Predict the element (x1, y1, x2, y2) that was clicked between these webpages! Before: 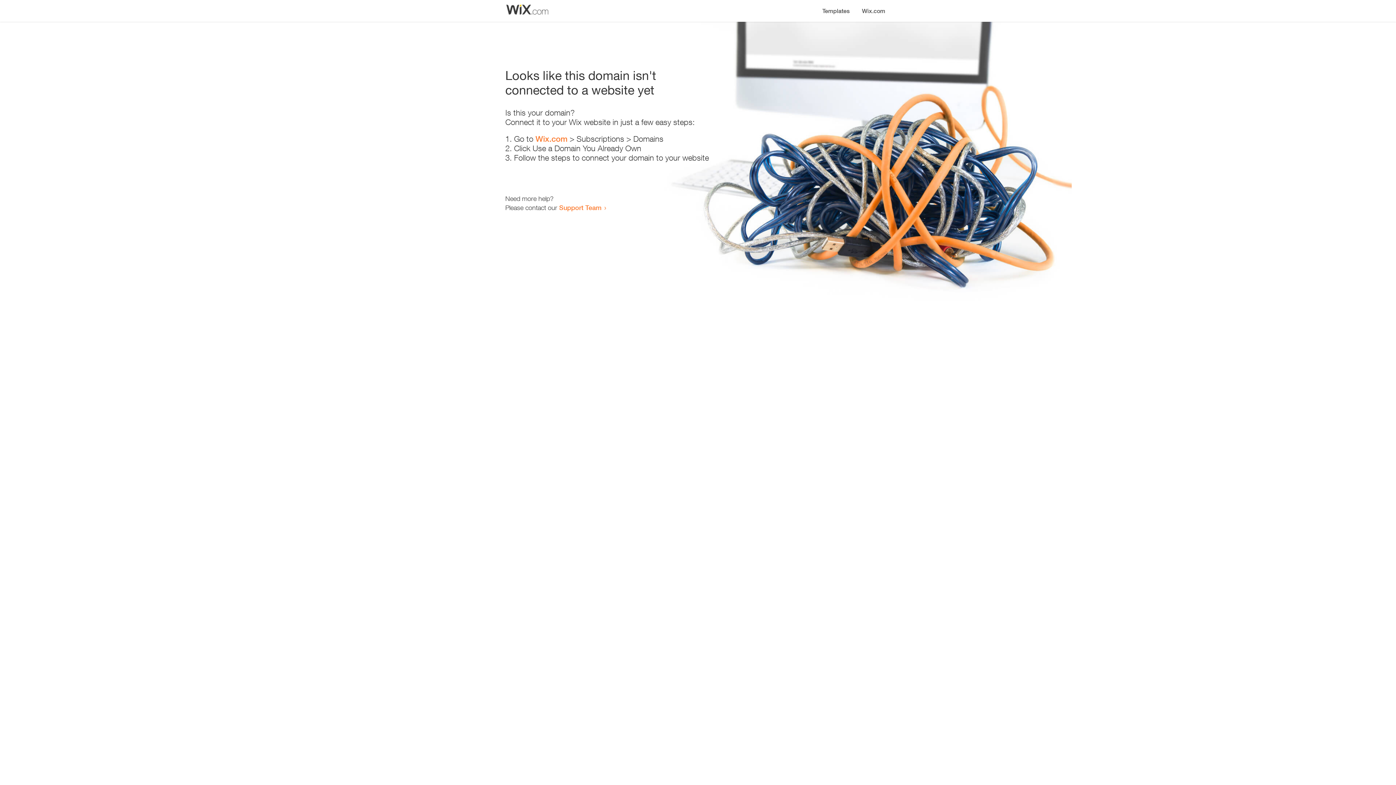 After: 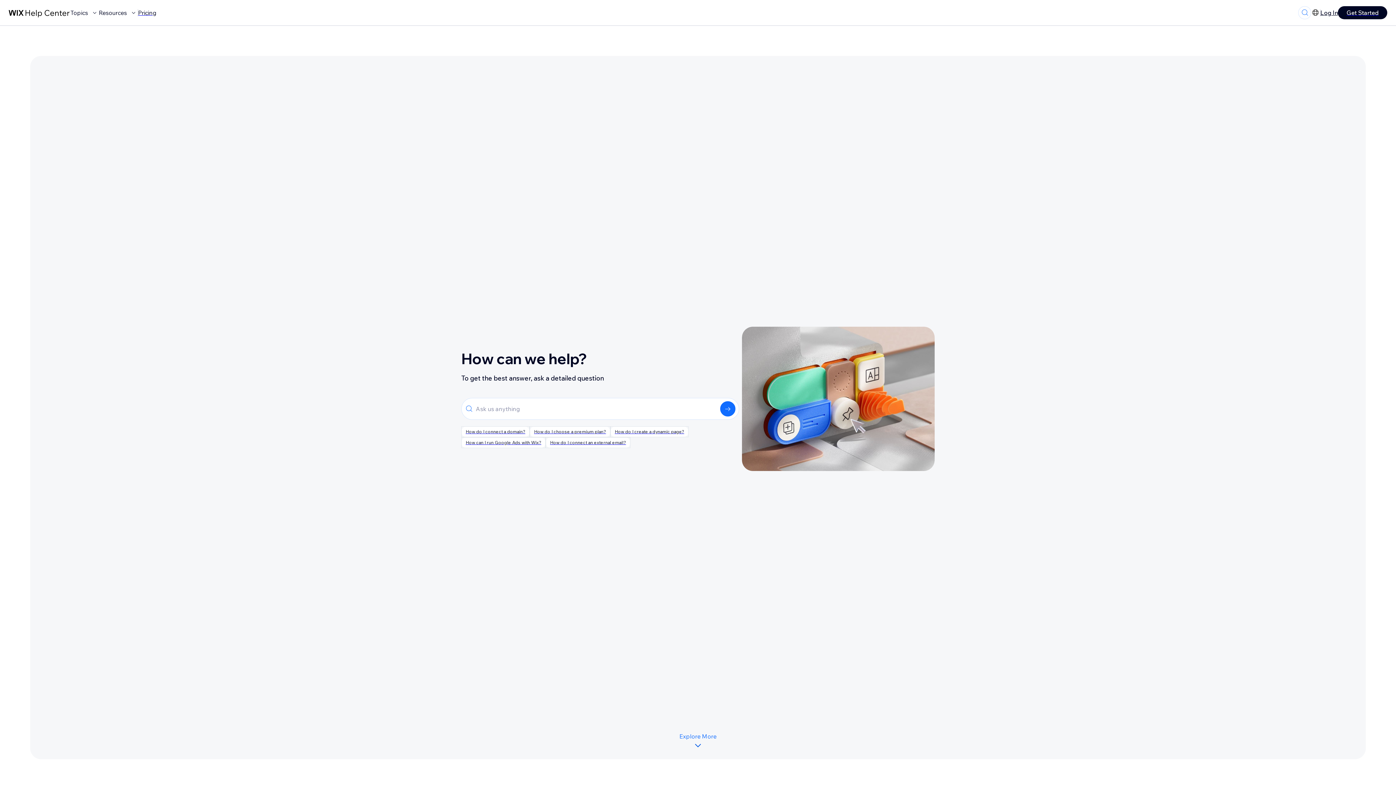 Action: bbox: (559, 203, 601, 211) label: Support Team